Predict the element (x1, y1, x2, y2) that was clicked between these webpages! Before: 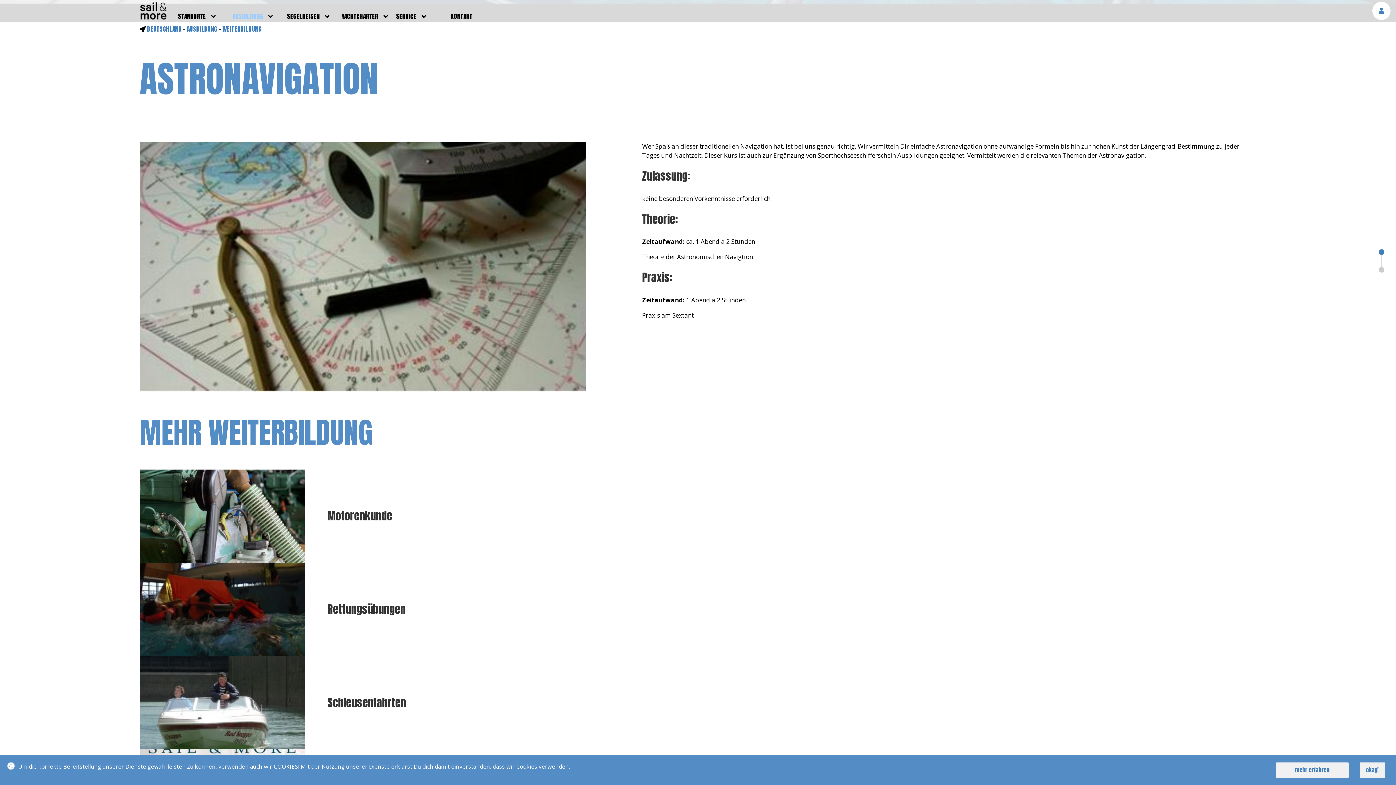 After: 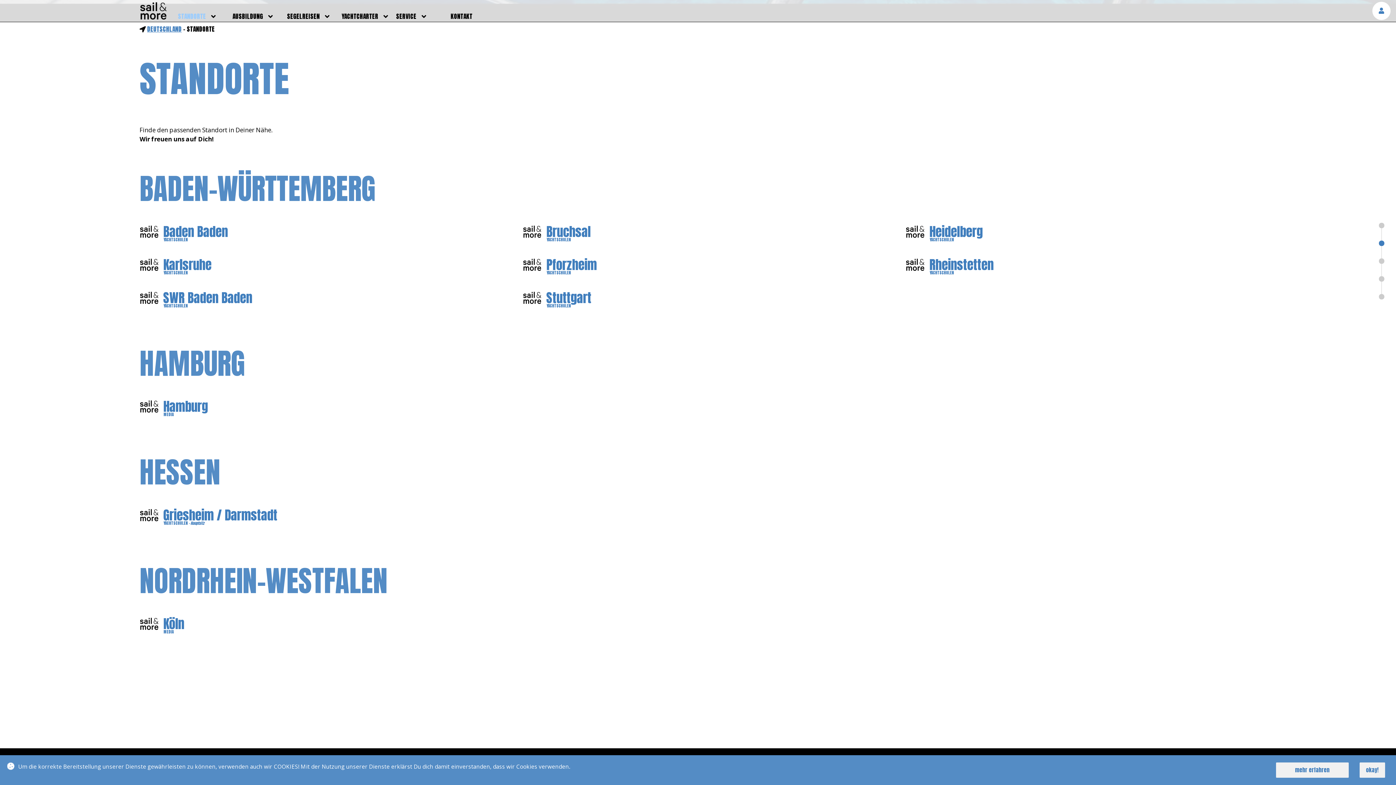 Action: label: STANDORTE bbox: (178, 10, 206, 21)